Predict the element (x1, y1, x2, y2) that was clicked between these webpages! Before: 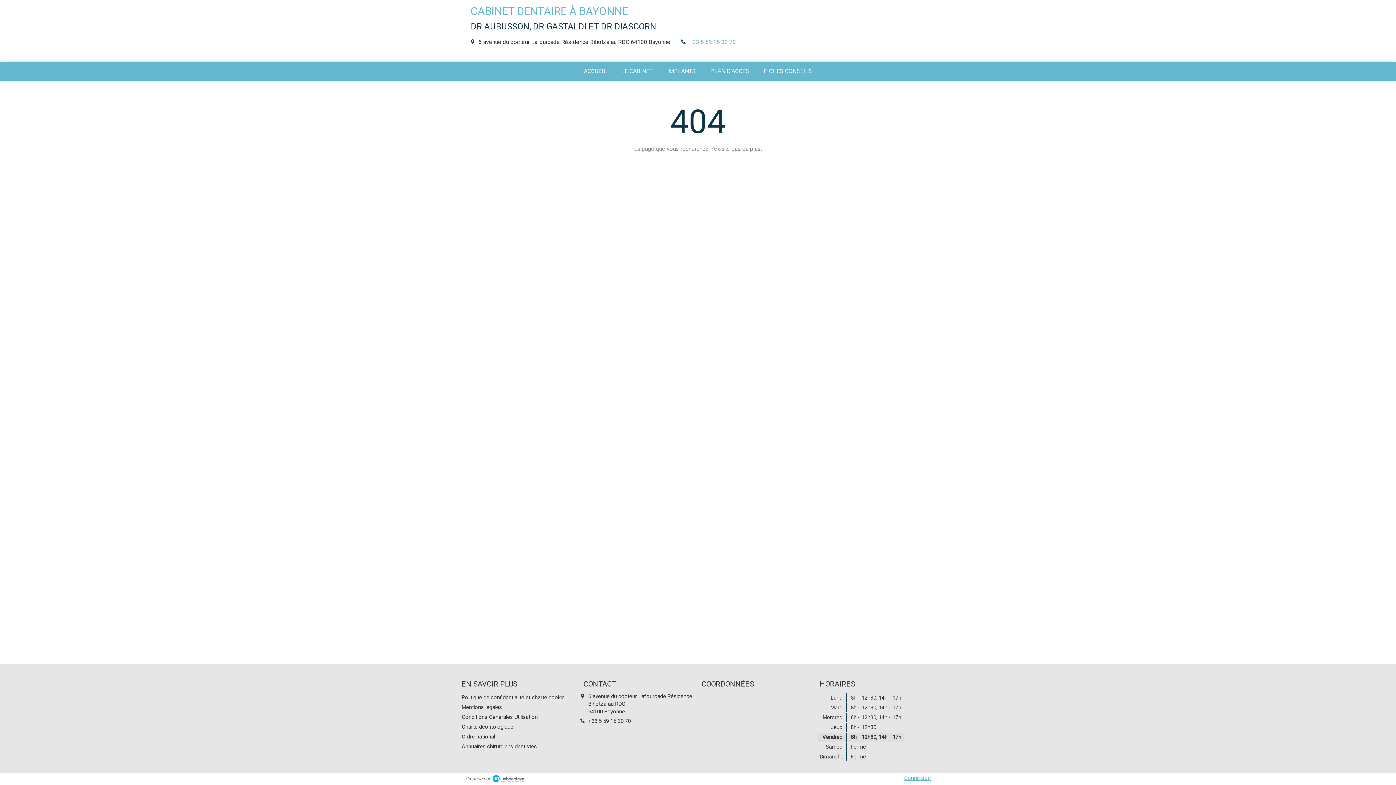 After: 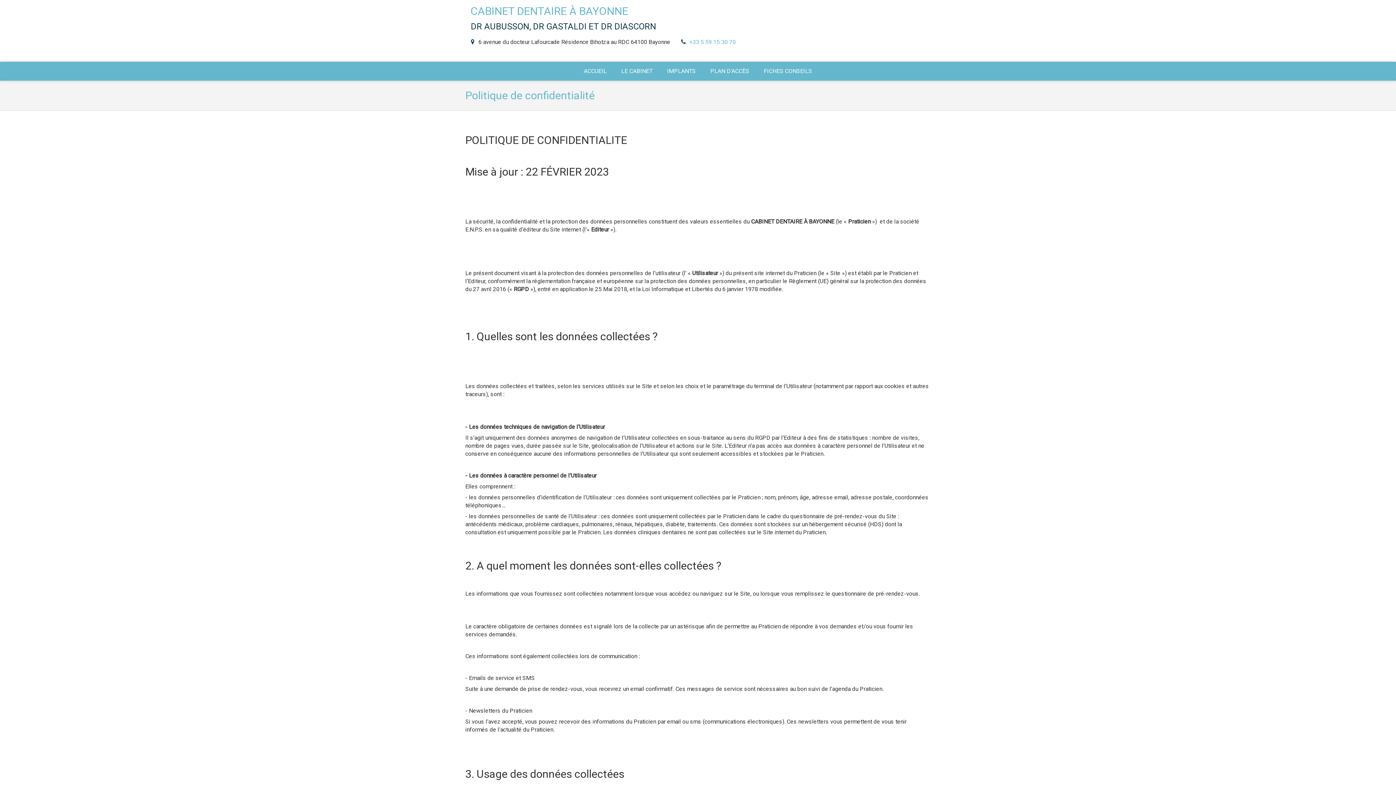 Action: label: Politique de confidentialité et charte cookie bbox: (461, 694, 564, 701)